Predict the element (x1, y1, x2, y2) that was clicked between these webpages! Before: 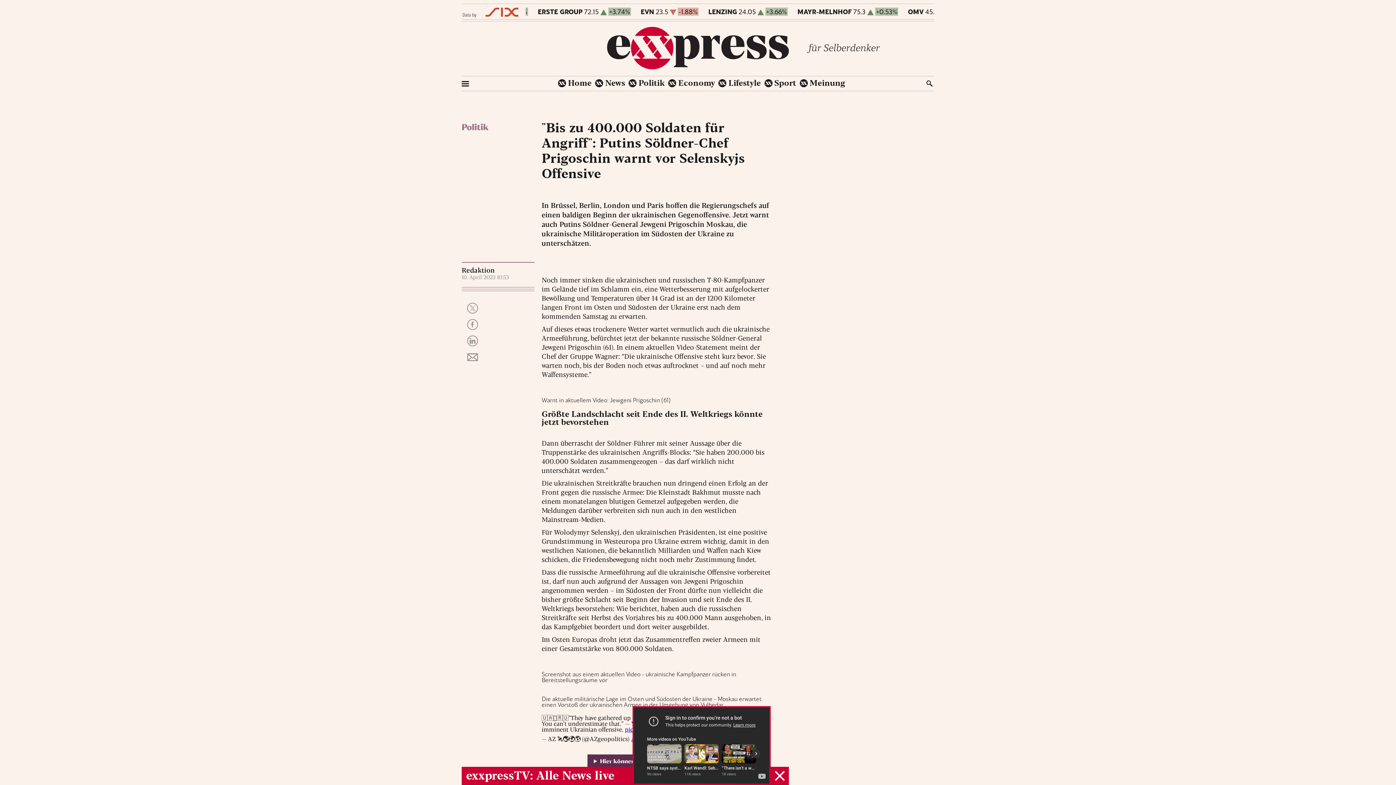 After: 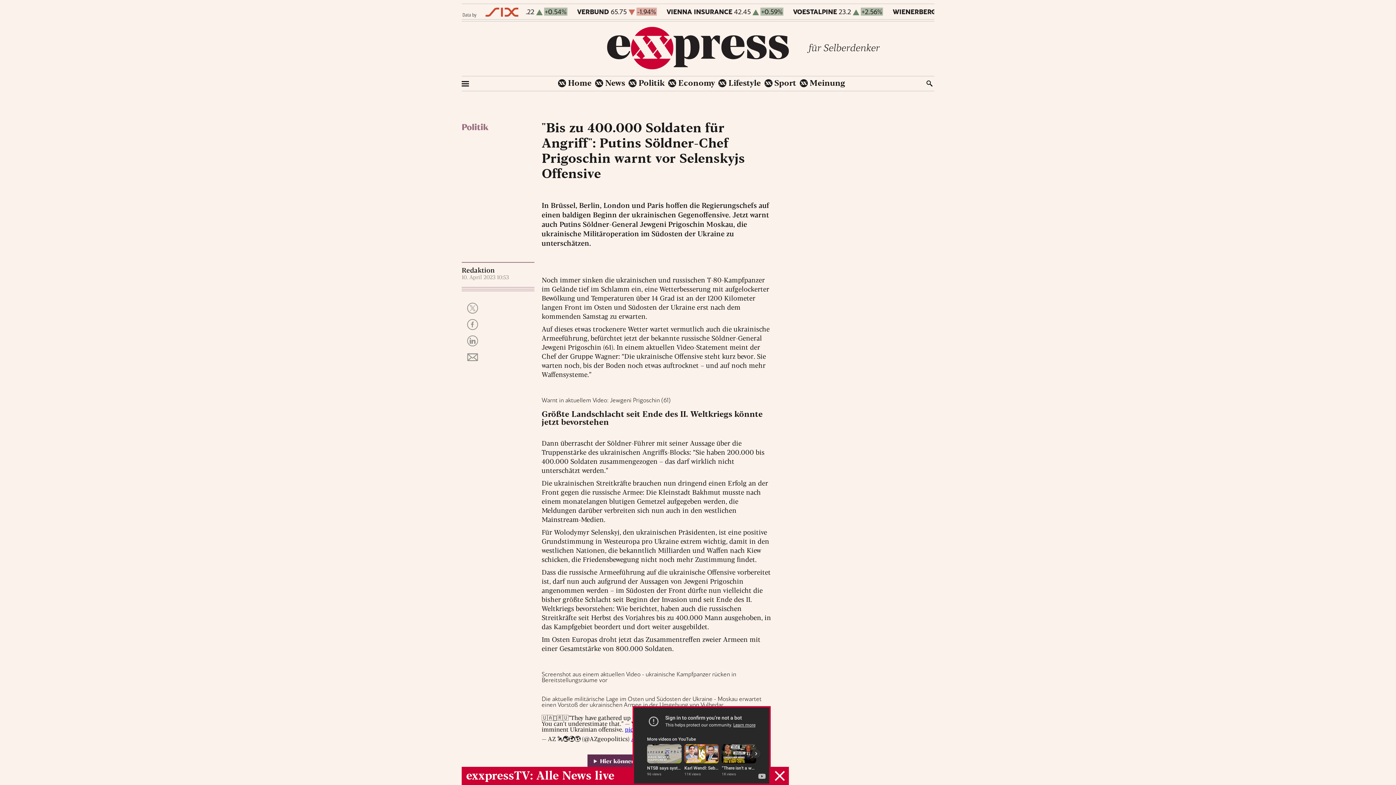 Action: bbox: (462, 11, 518, 19)